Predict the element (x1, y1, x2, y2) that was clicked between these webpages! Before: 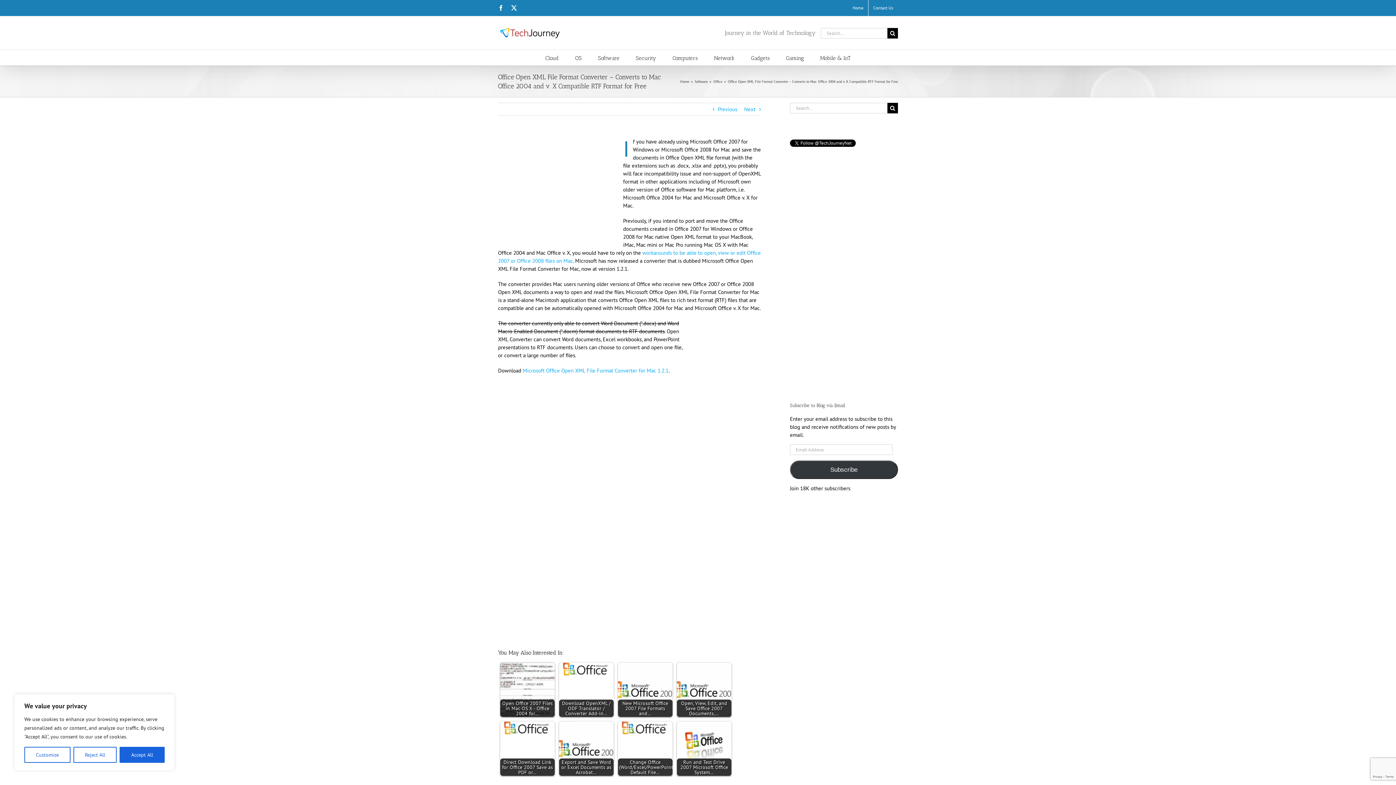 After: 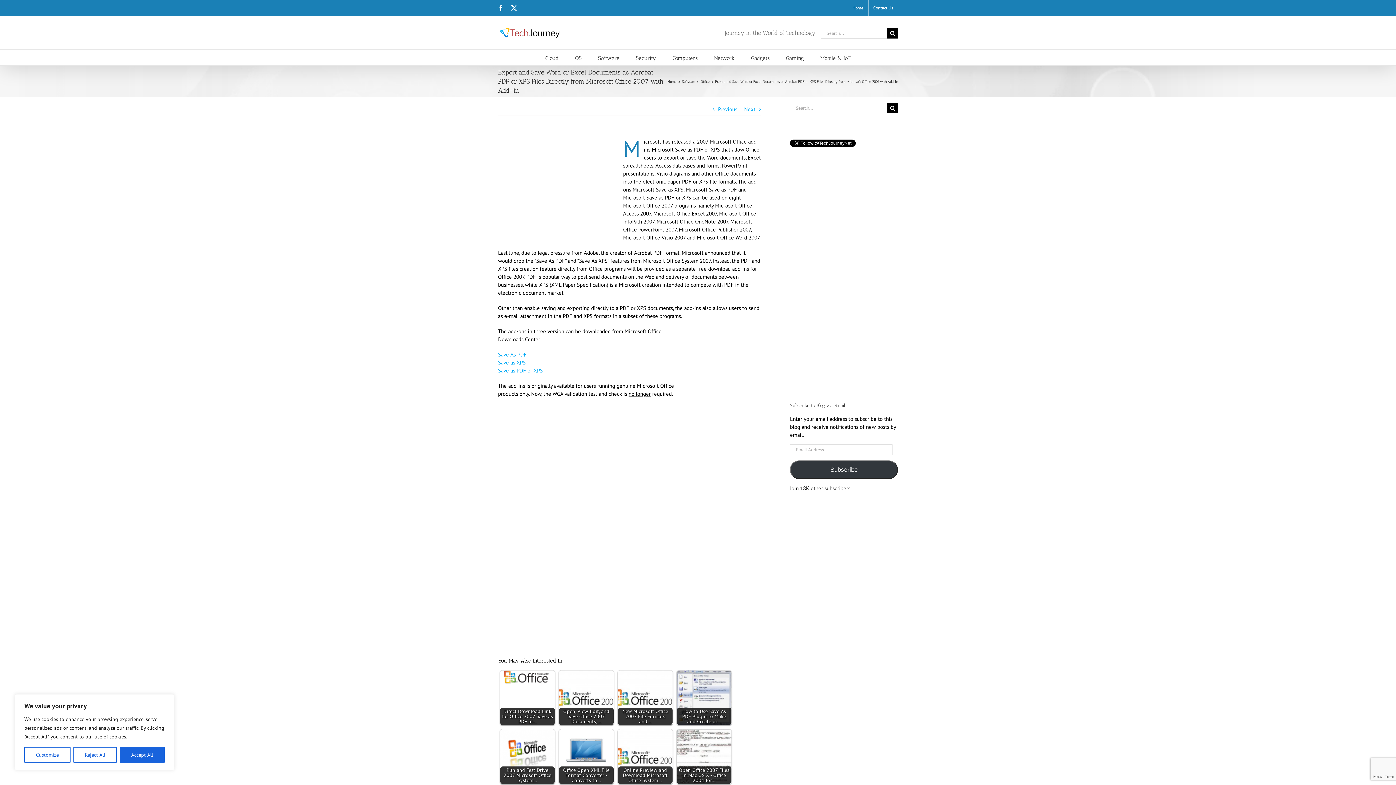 Action: bbox: (559, 721, 613, 776) label: Export and Save Word or Excel Documents as Acrobat…